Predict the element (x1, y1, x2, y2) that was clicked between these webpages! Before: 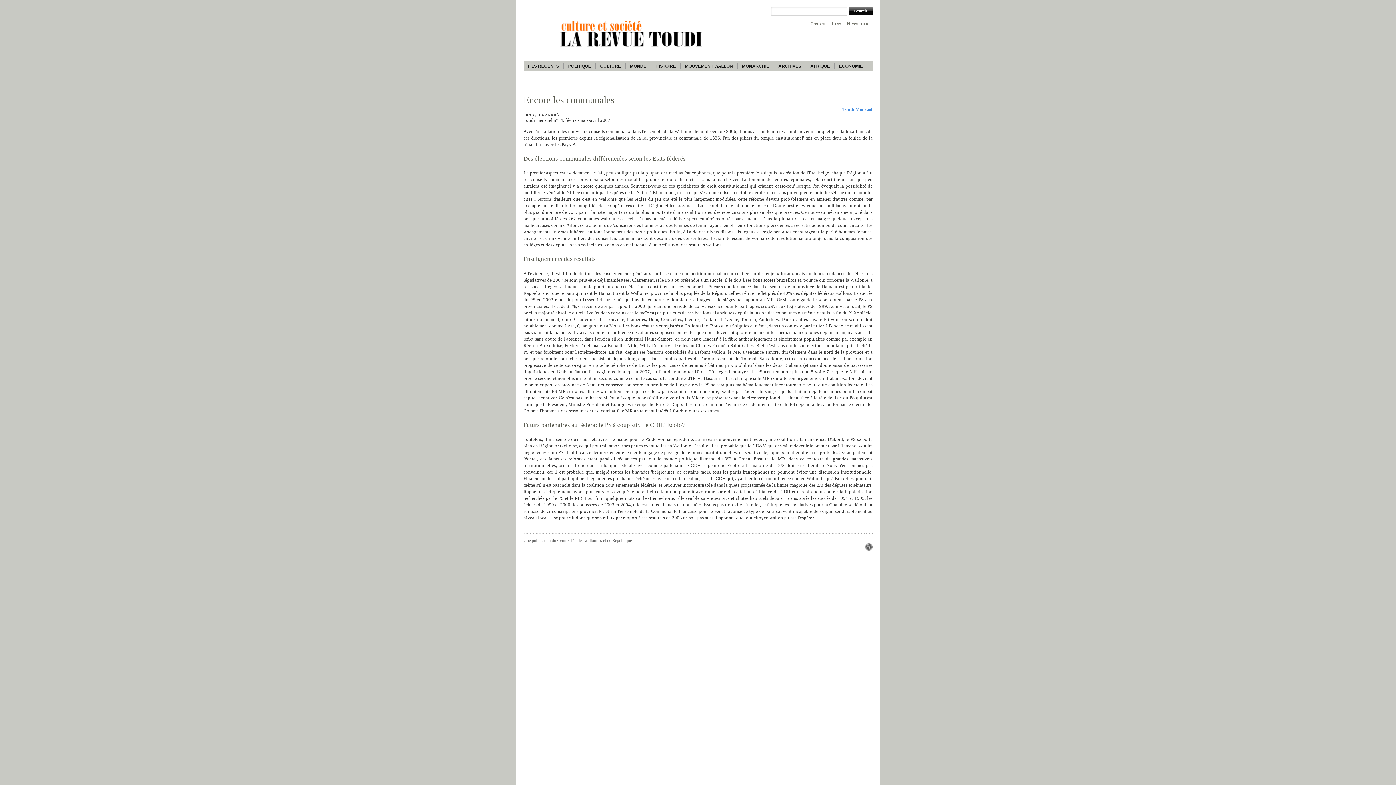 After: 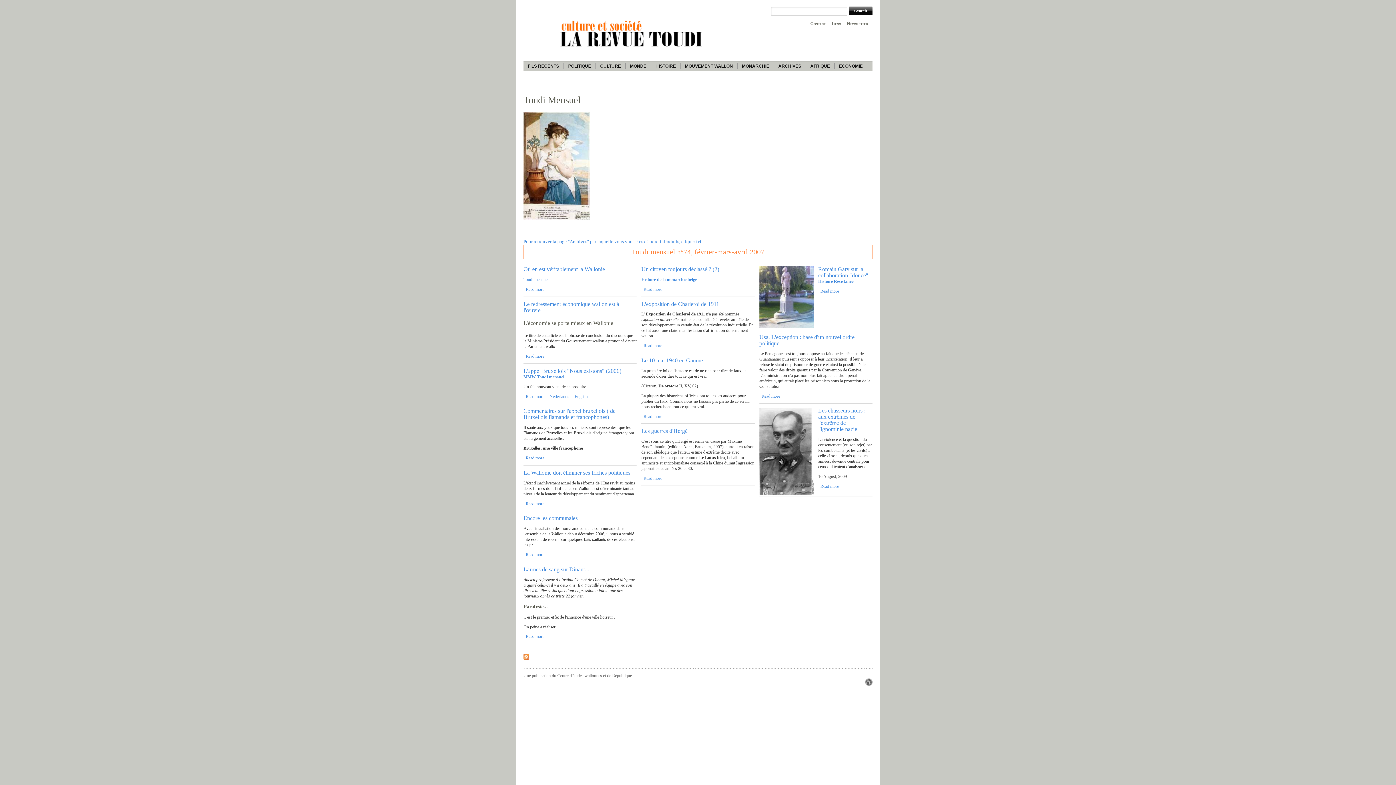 Action: label: Toudi Mensuel bbox: (842, 106, 872, 111)